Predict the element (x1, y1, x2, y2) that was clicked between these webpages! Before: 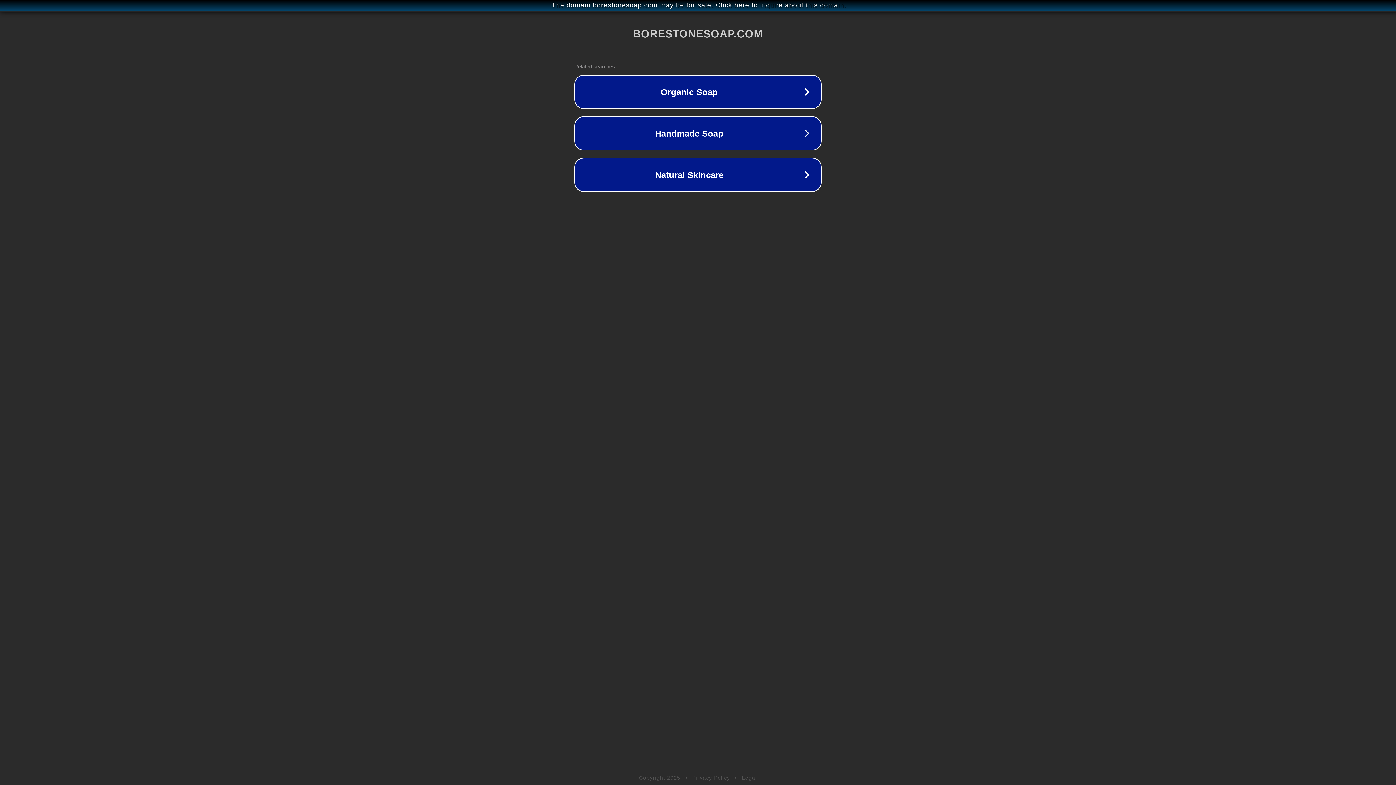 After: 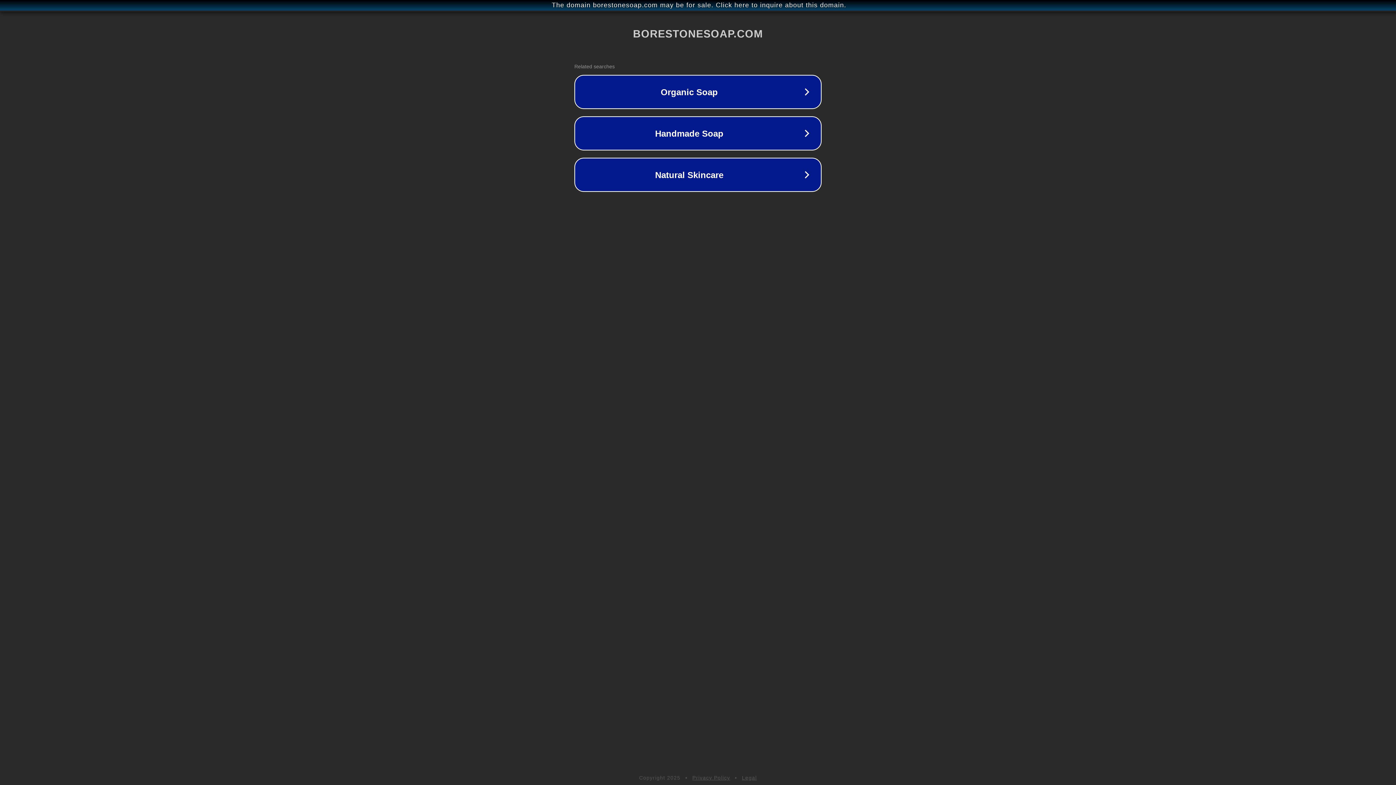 Action: label: Legal bbox: (742, 775, 757, 781)